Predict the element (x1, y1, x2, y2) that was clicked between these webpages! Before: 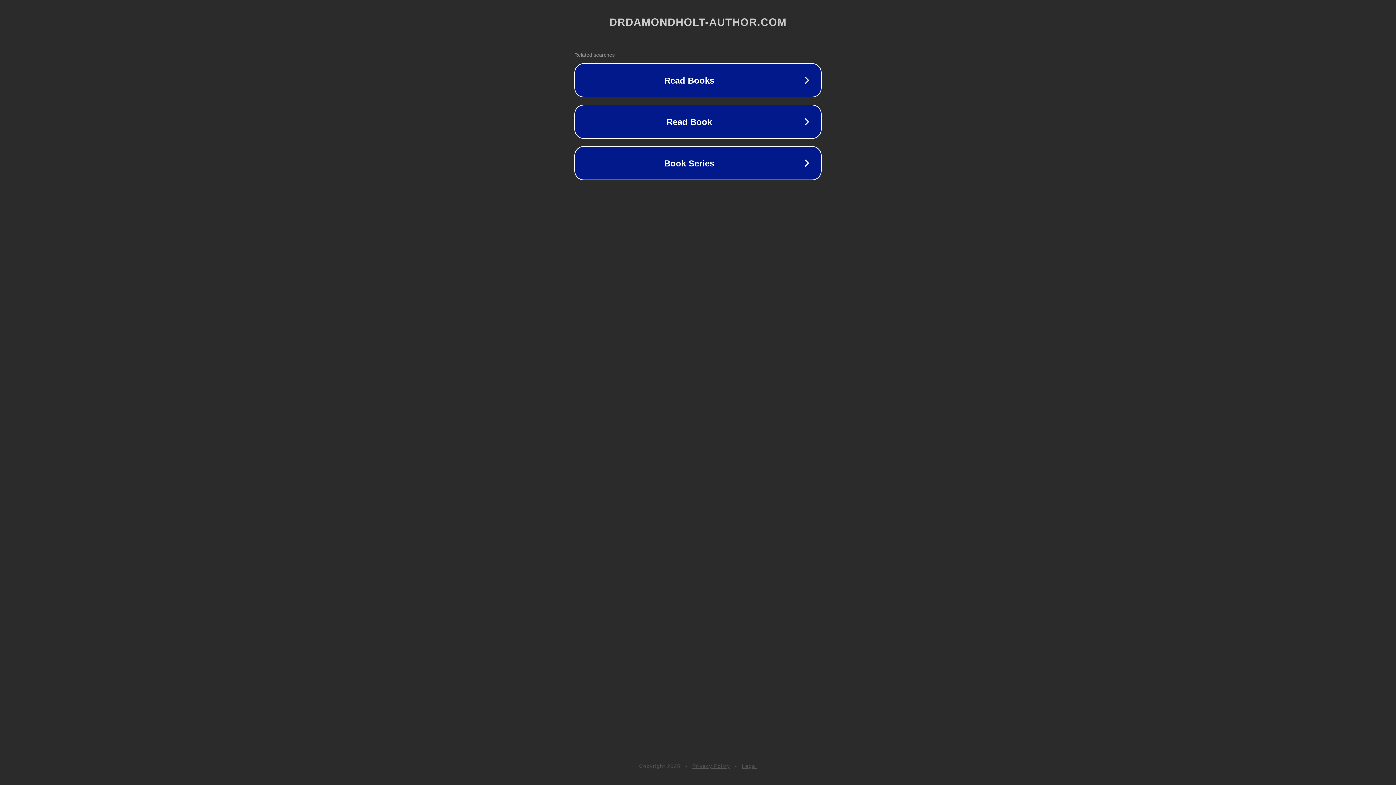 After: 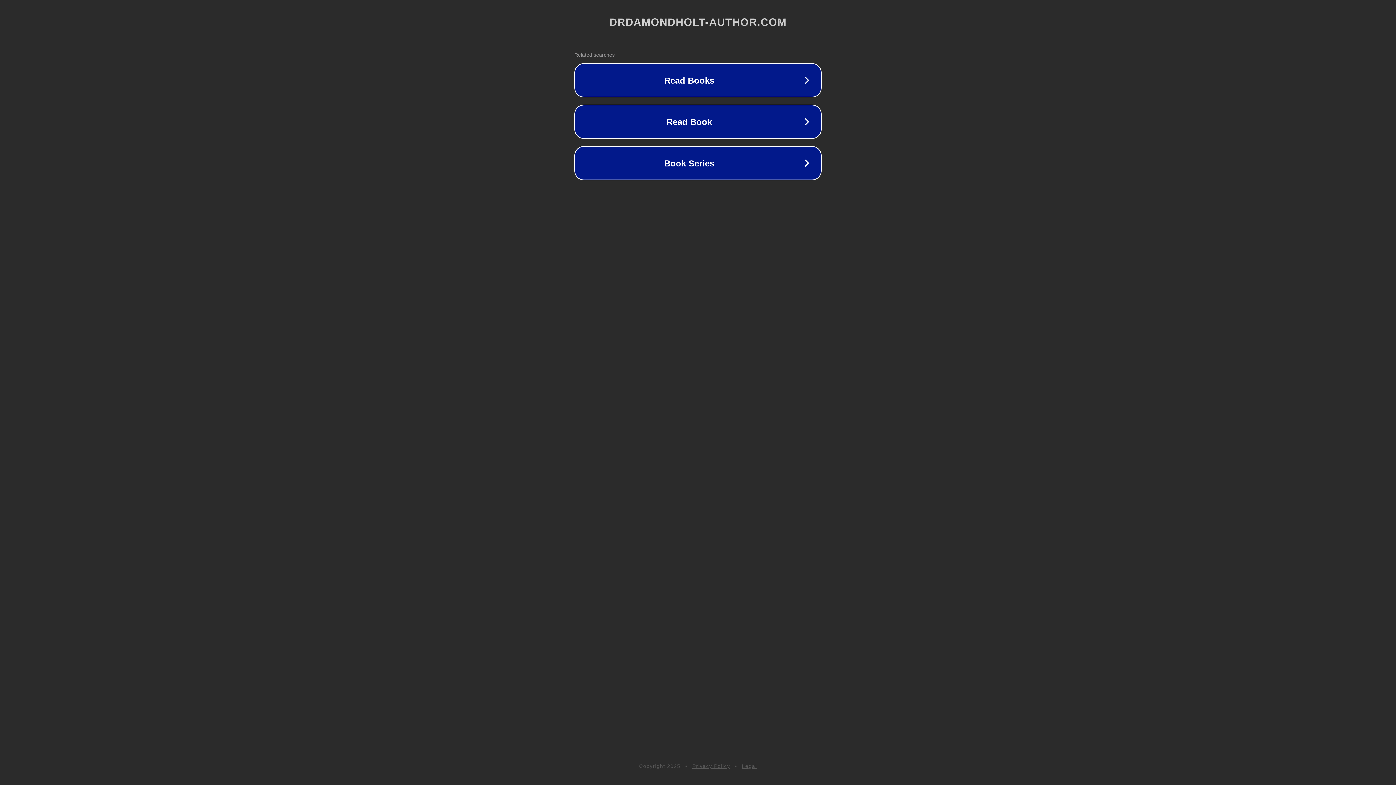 Action: bbox: (692, 763, 730, 769) label: Privacy Policy